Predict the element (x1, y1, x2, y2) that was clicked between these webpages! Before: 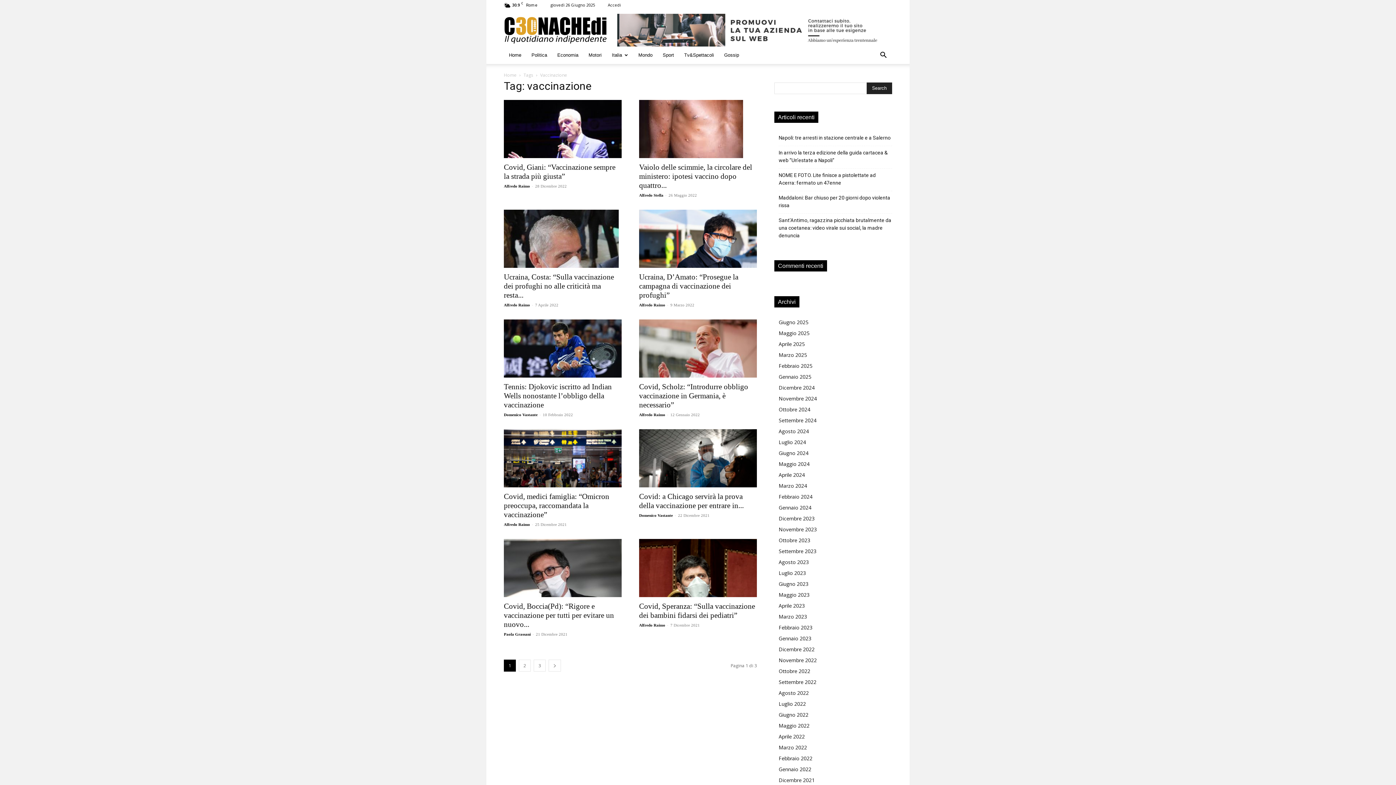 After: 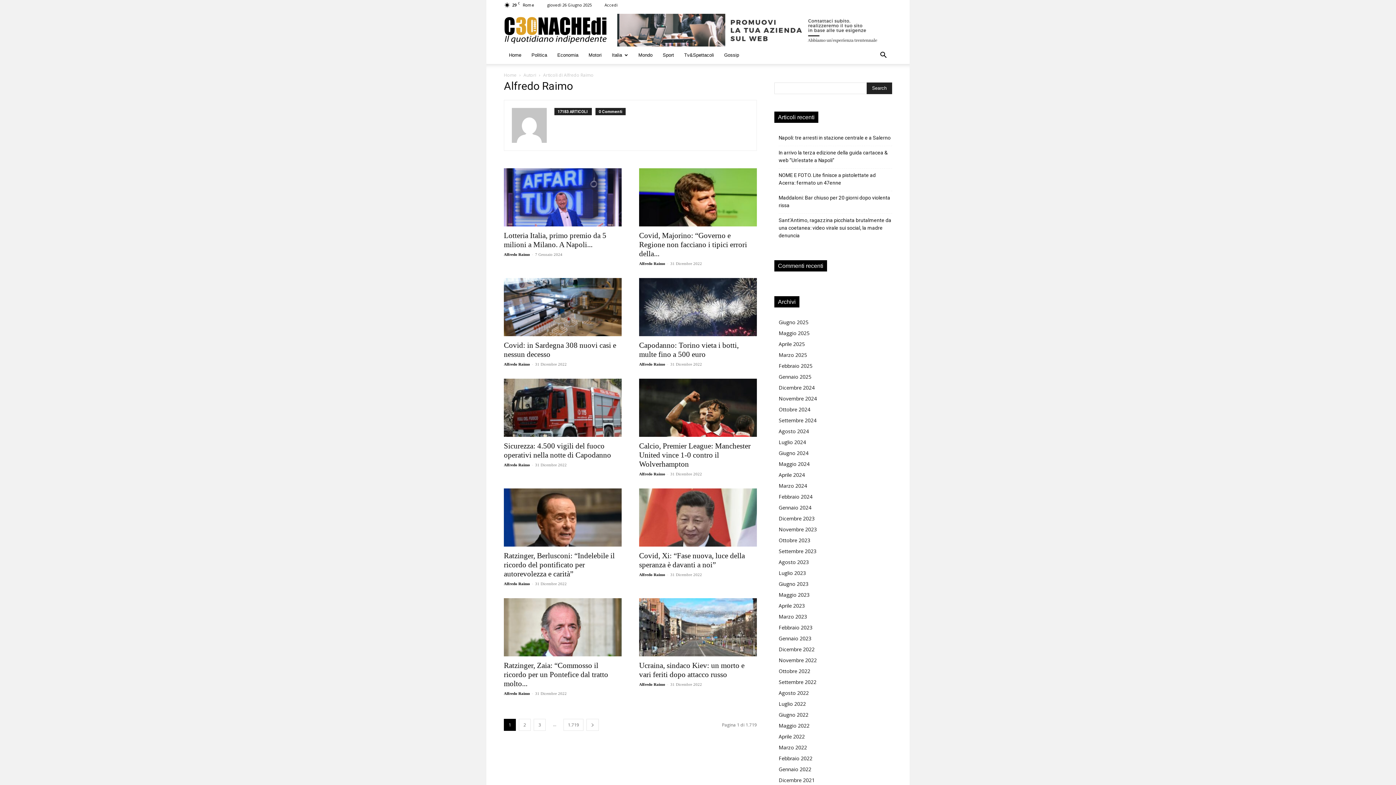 Action: label: Alfredo Raimo bbox: (504, 522, 530, 526)